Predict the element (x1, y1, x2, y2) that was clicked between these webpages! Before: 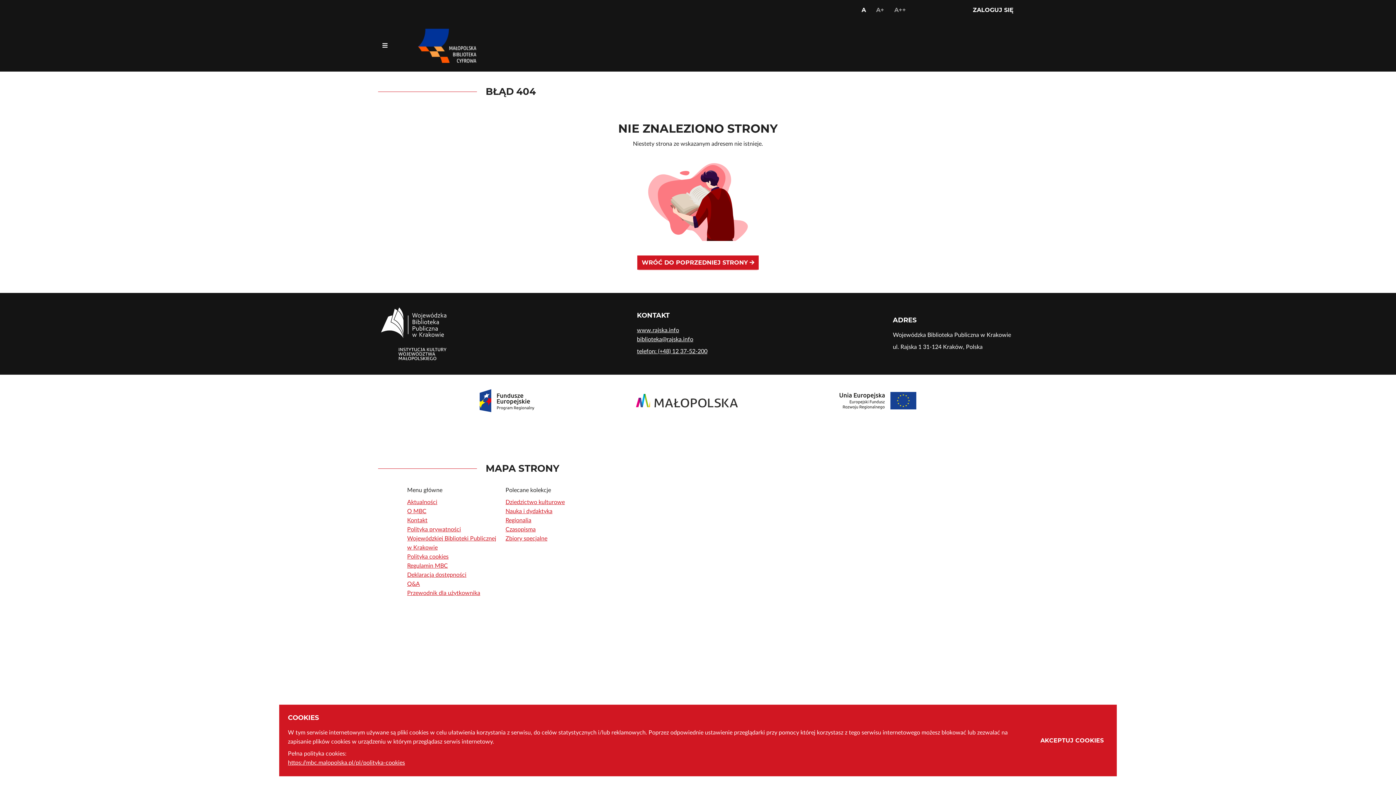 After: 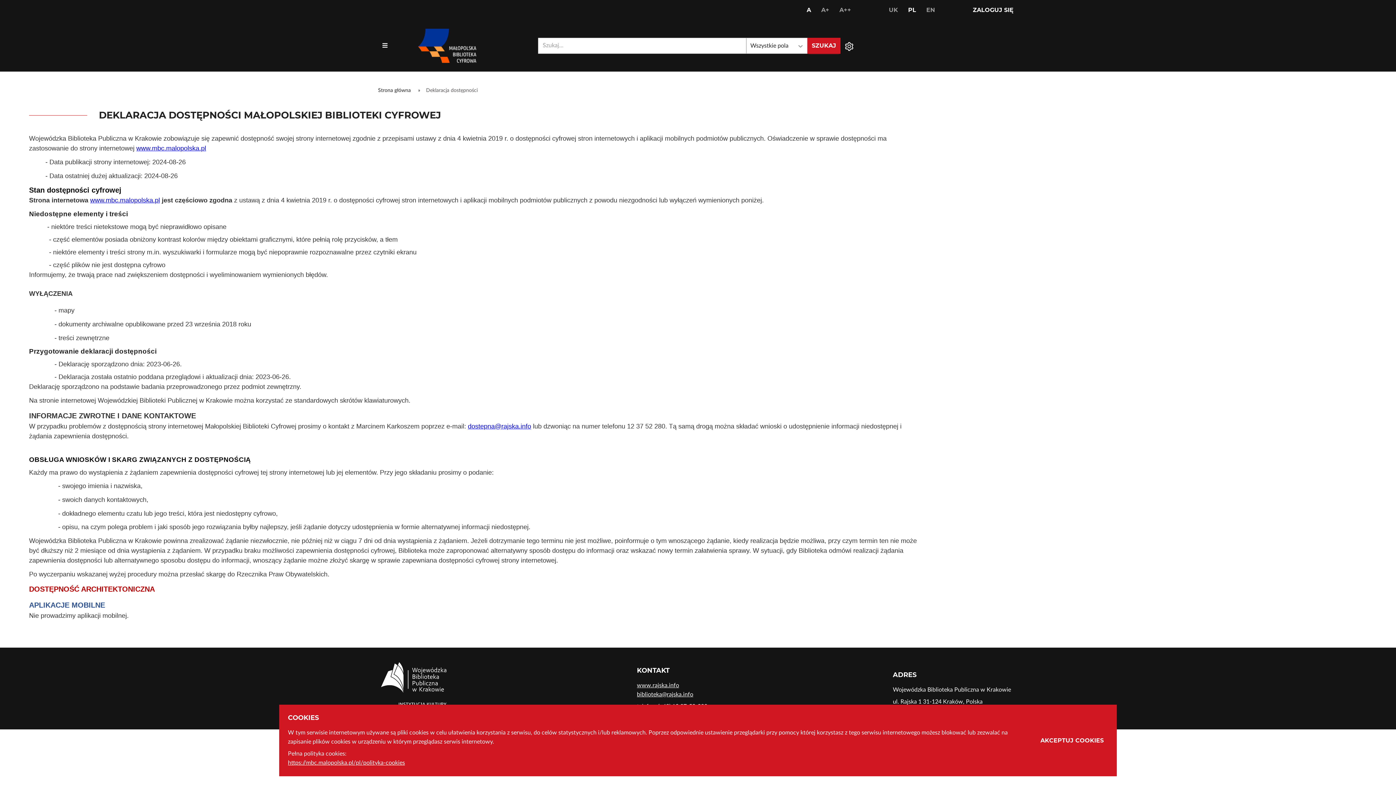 Action: label: Deklaracja dostępności bbox: (407, 572, 466, 578)